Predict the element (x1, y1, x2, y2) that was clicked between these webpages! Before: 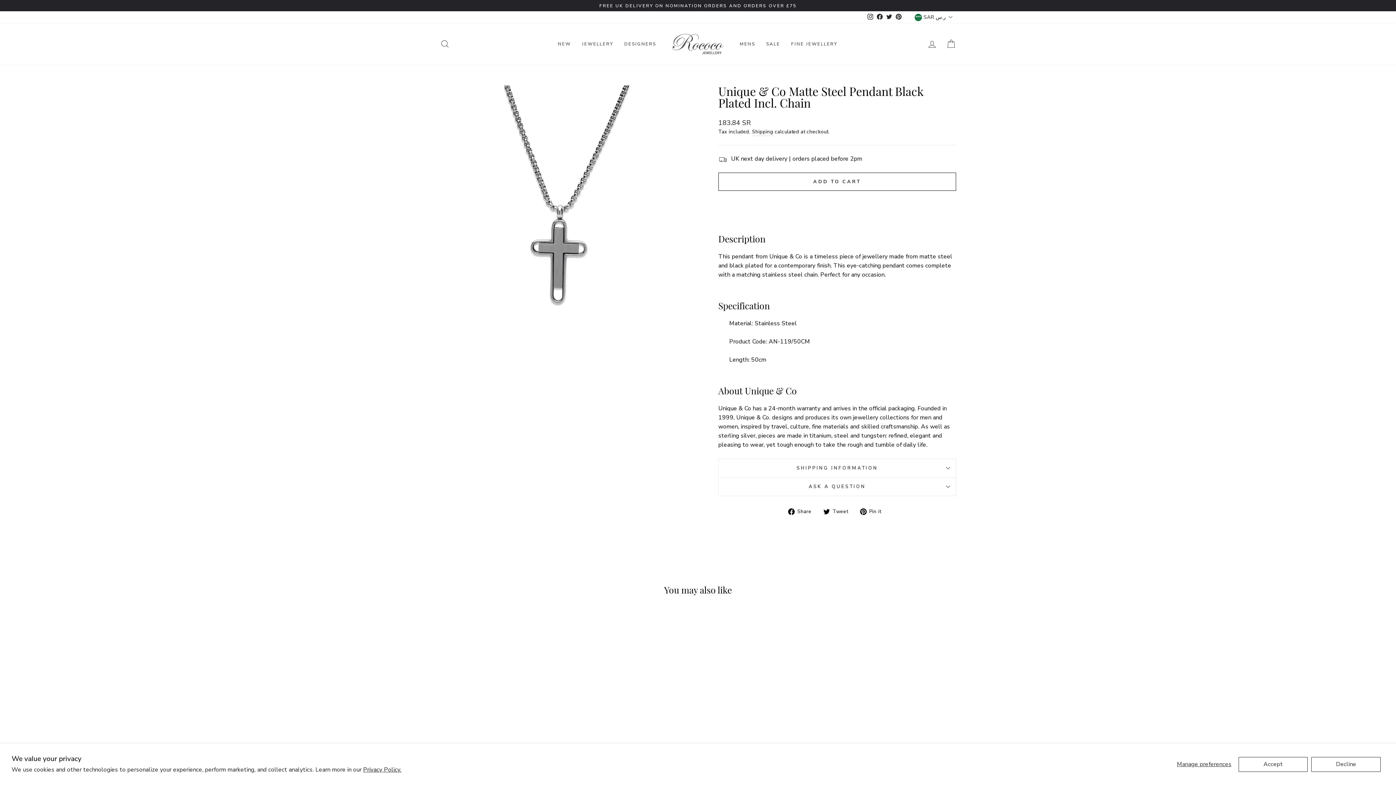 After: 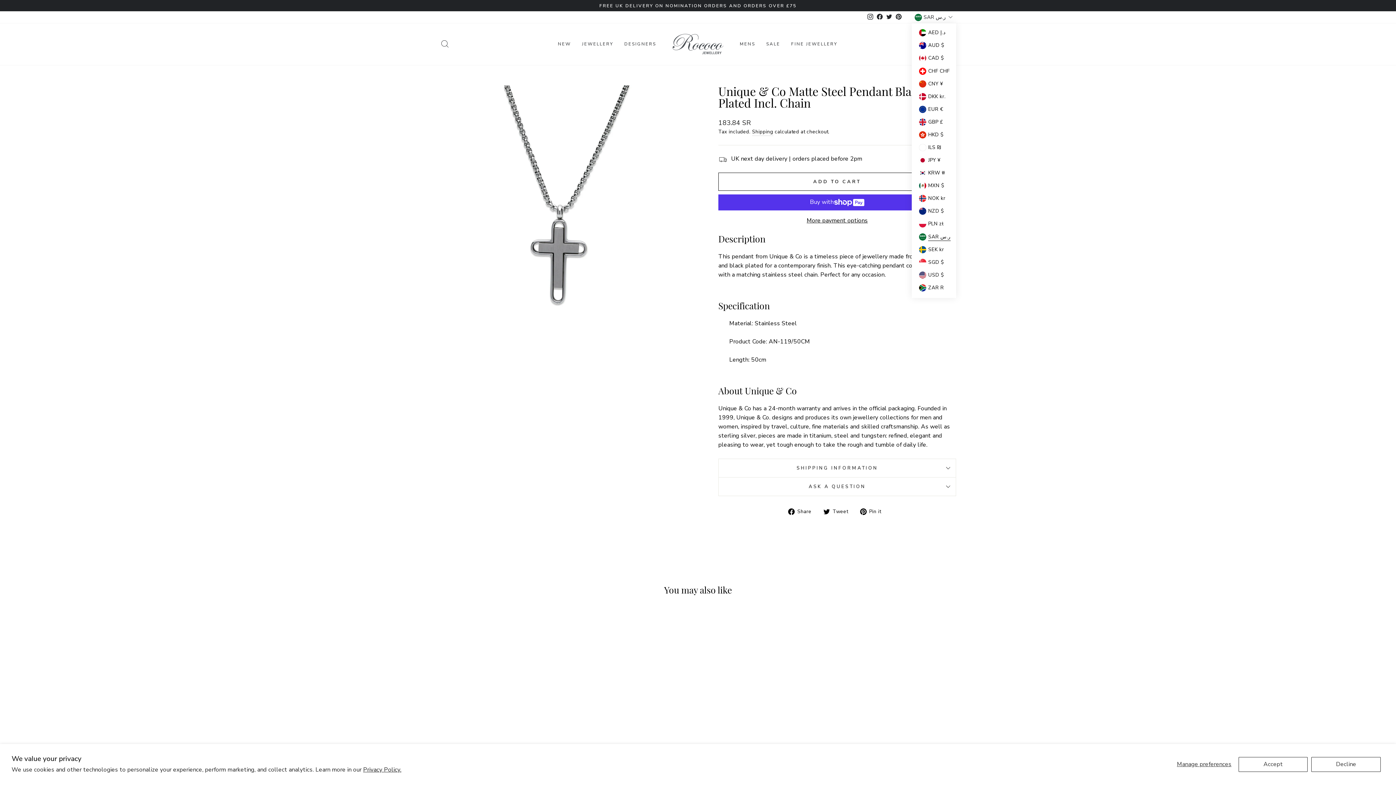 Action: label: SAR ر.س bbox: (910, 11, 956, 23)